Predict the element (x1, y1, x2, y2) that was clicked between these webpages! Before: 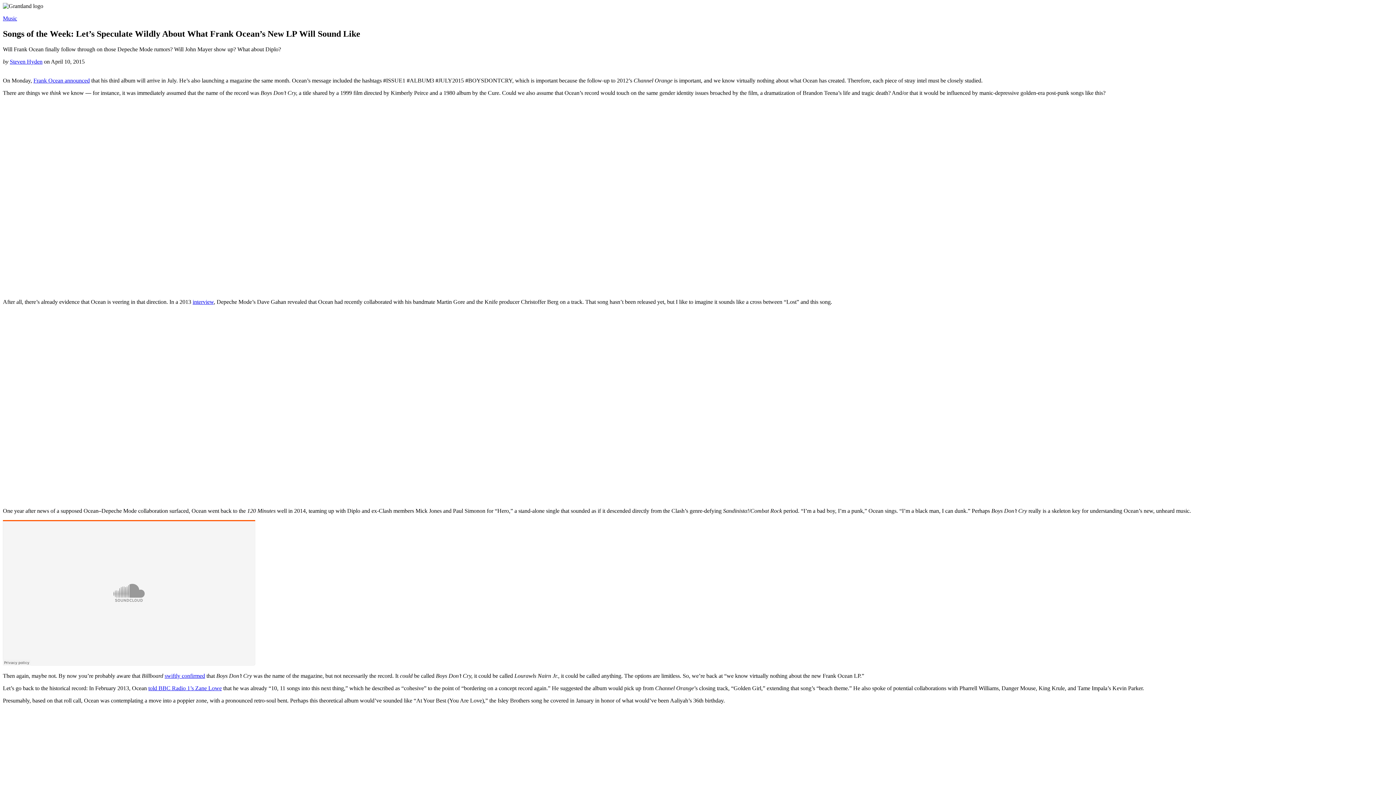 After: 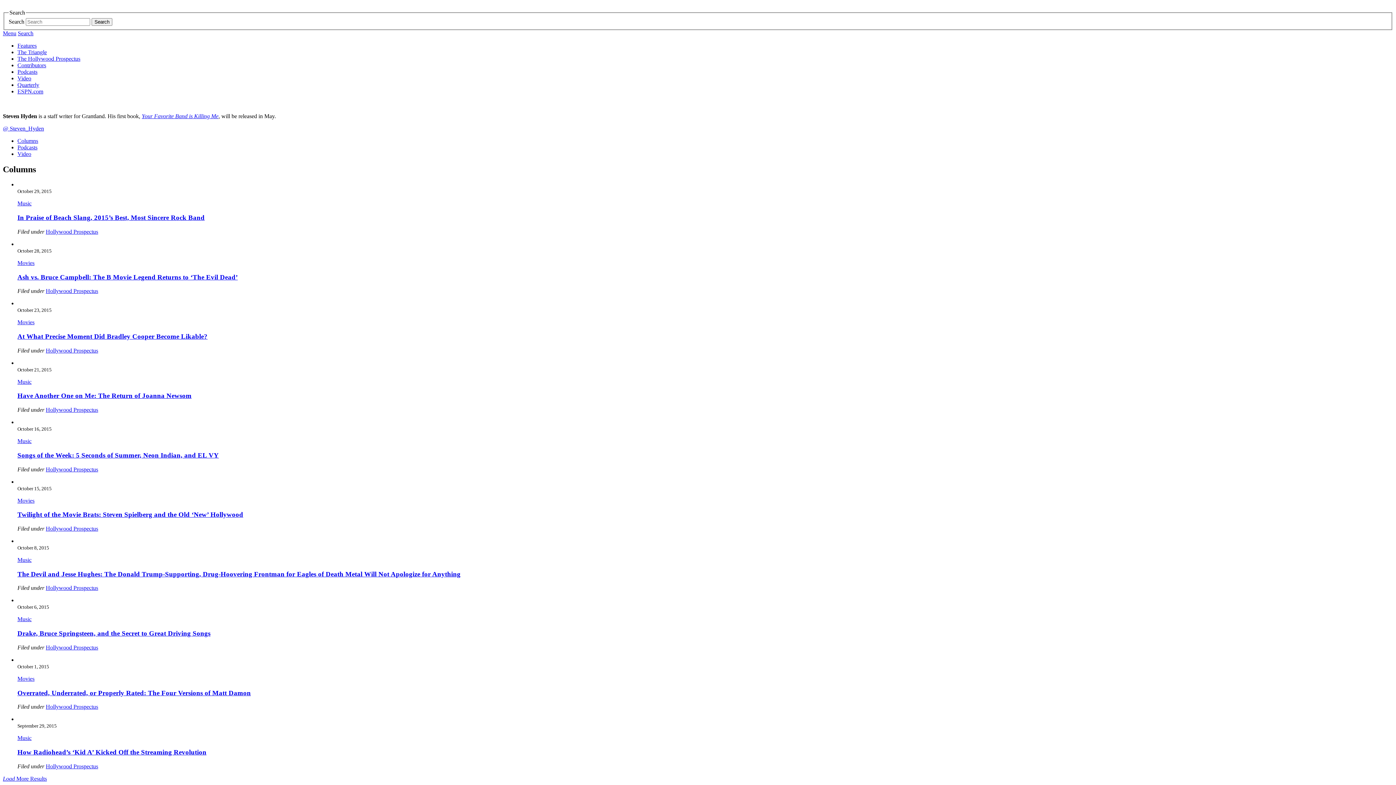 Action: bbox: (9, 58, 42, 64) label: Steven Hyden